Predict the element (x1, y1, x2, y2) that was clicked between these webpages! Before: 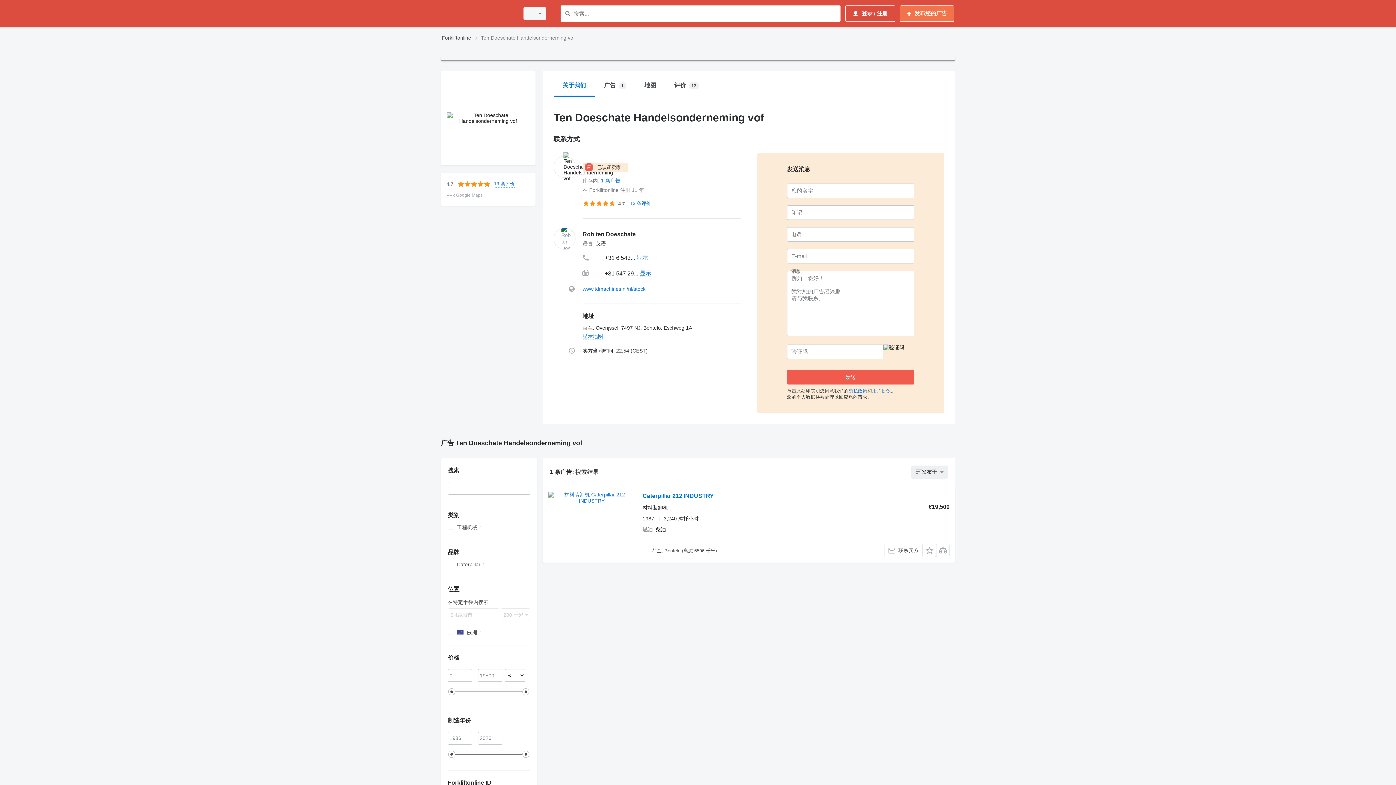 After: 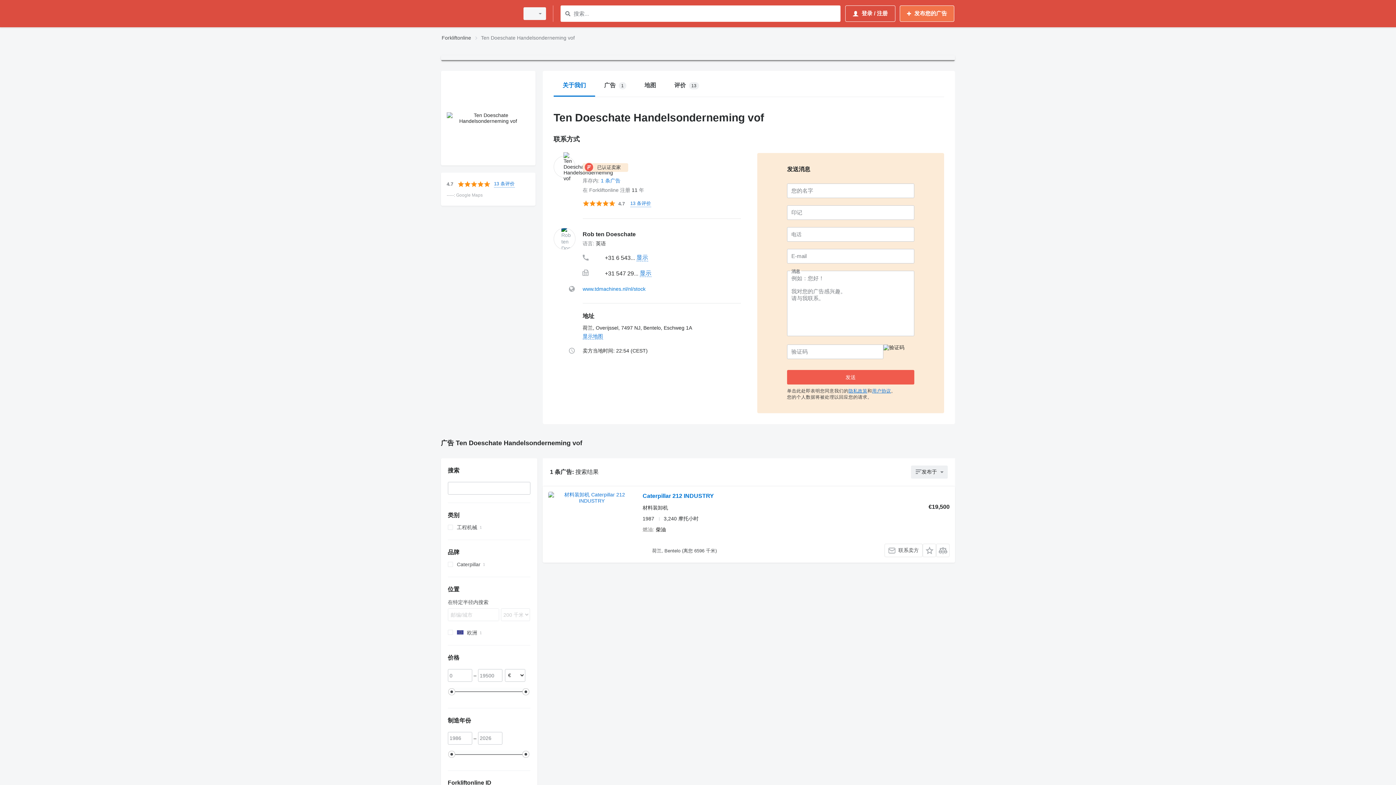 Action: label: www.tdmachines.nl/nl/stock bbox: (582, 285, 740, 292)